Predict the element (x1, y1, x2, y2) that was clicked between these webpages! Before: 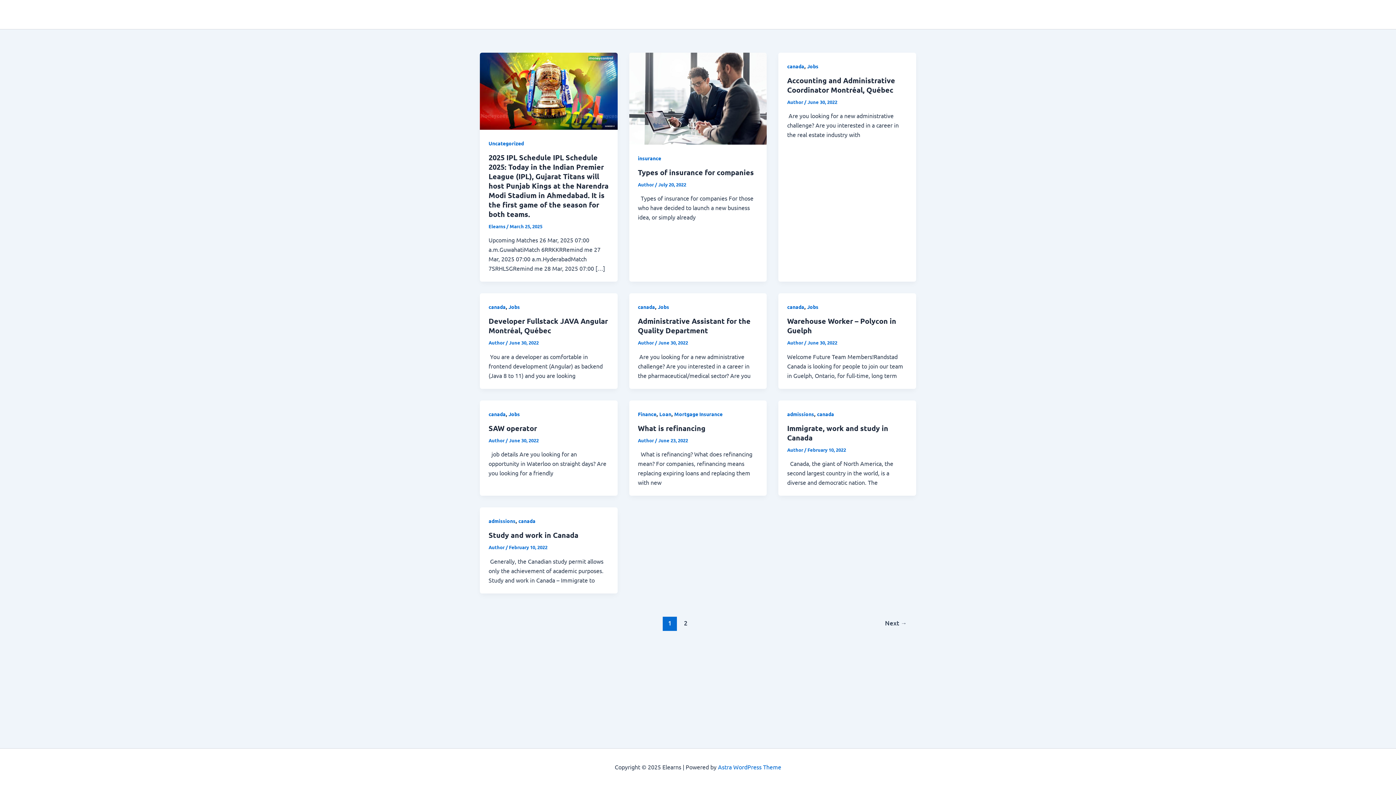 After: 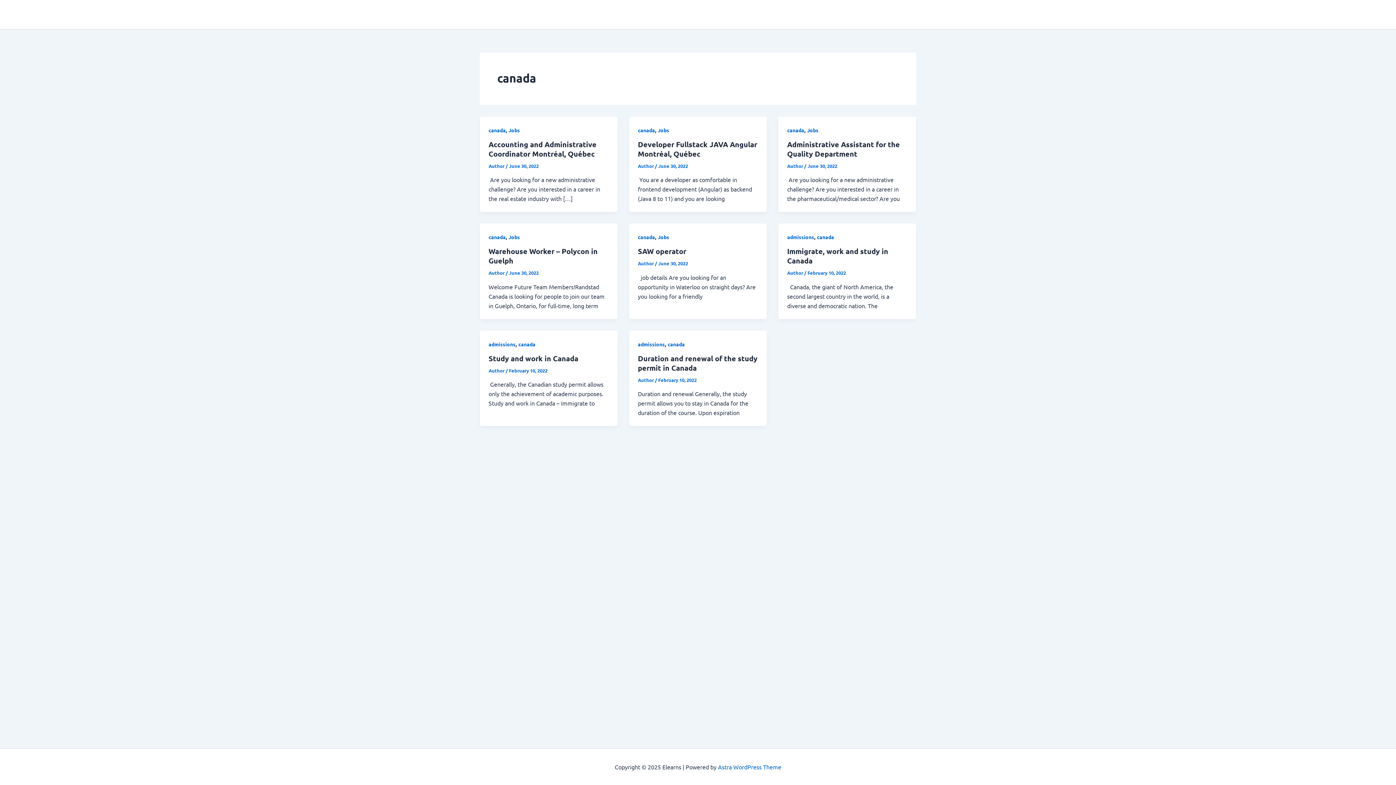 Action: label: canada bbox: (787, 62, 804, 69)